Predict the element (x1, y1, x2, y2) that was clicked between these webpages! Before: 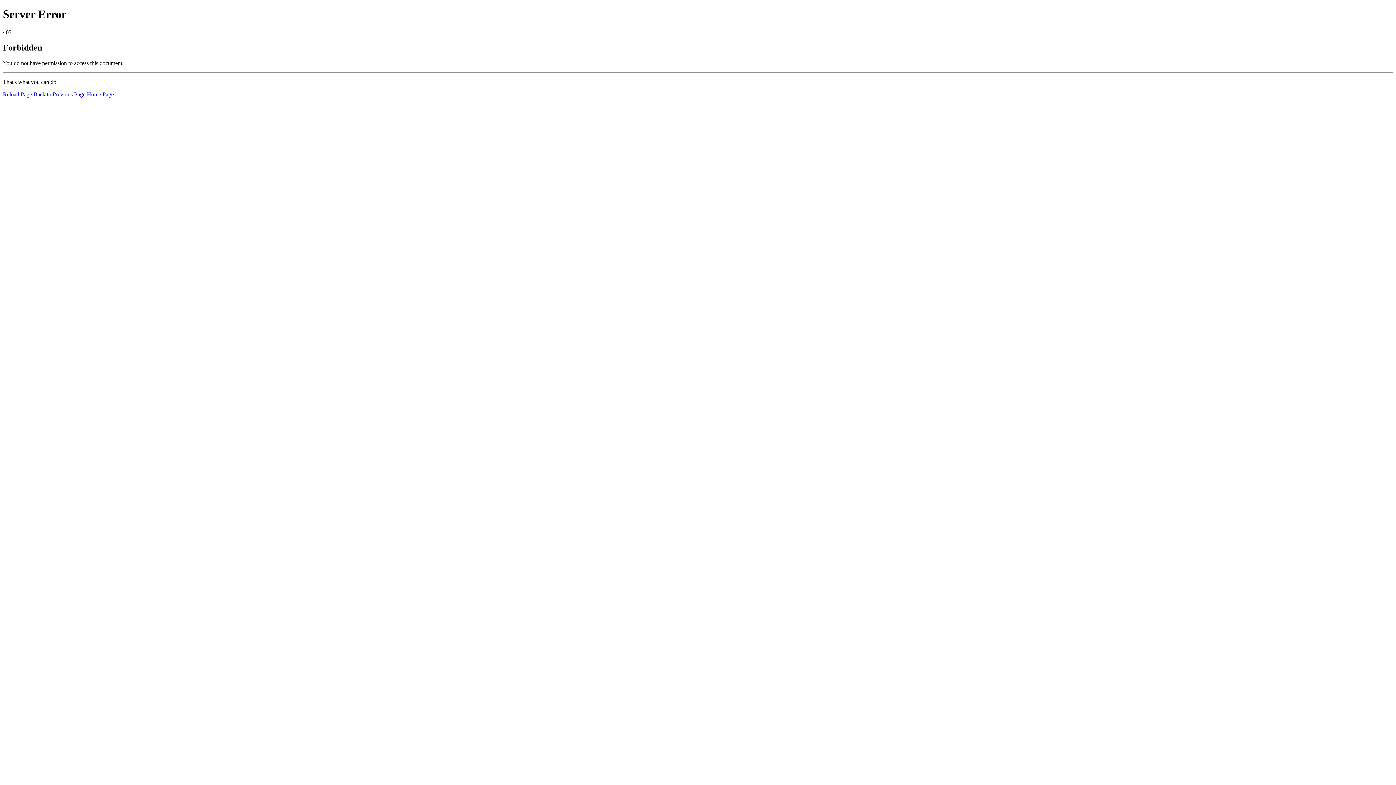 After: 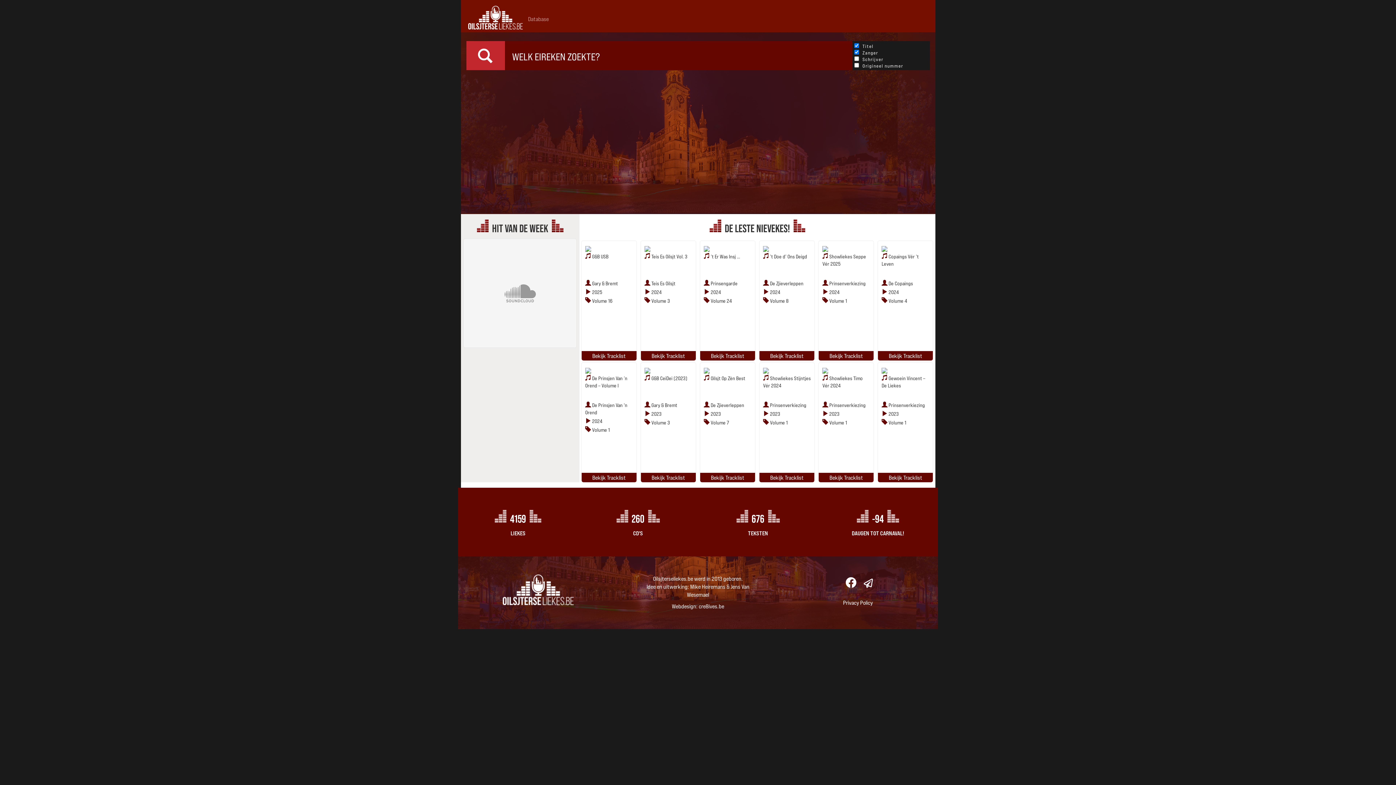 Action: bbox: (86, 91, 113, 97) label: Home Page